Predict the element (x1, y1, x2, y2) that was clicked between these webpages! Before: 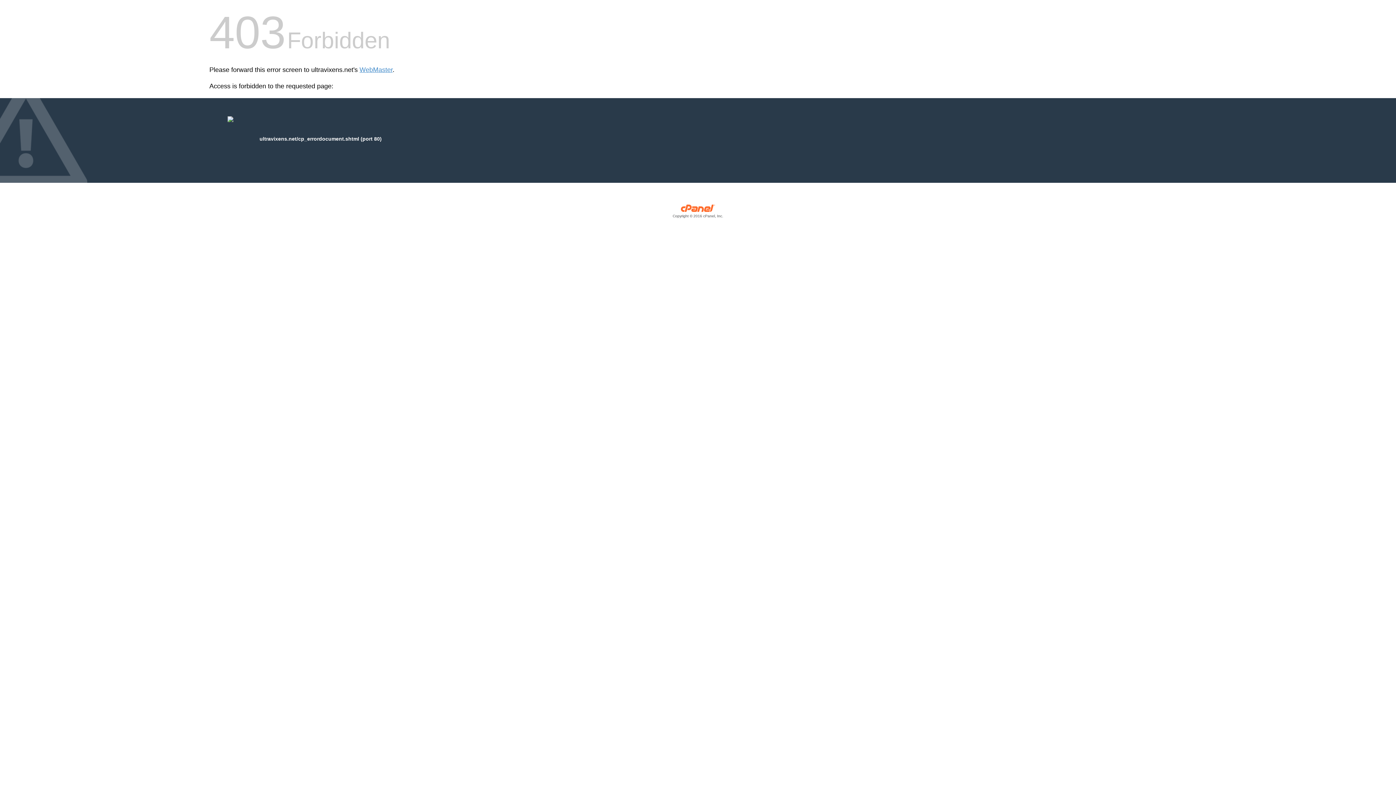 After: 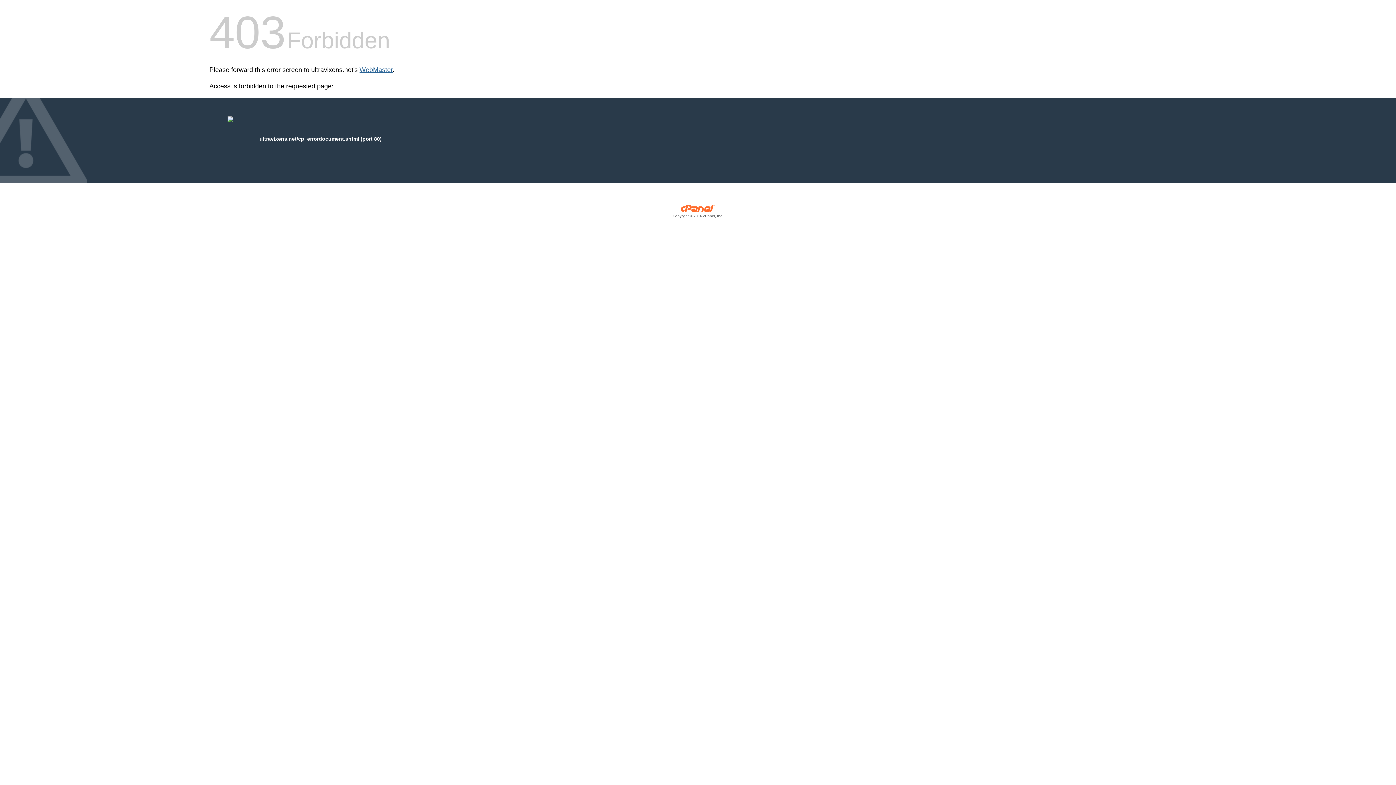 Action: label: WebMaster bbox: (359, 66, 392, 73)